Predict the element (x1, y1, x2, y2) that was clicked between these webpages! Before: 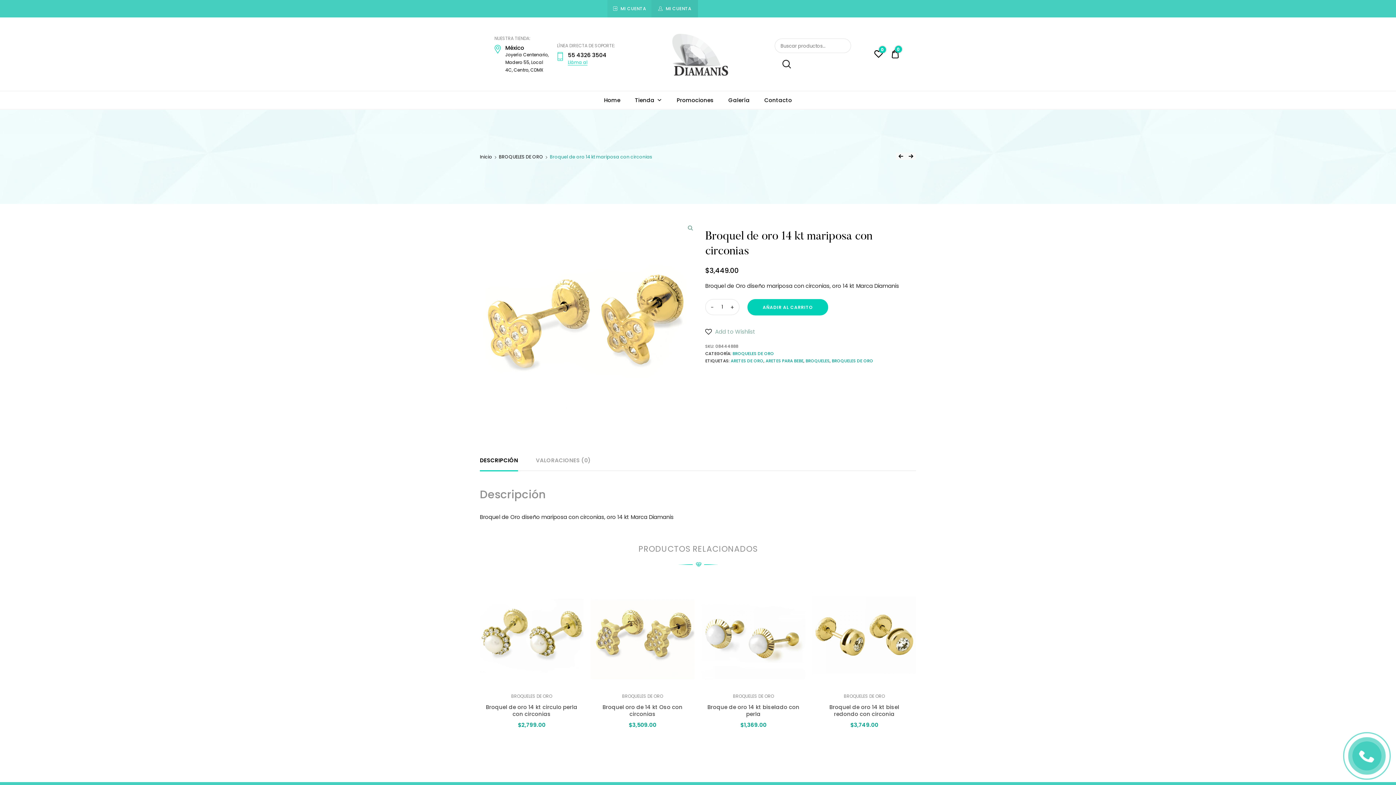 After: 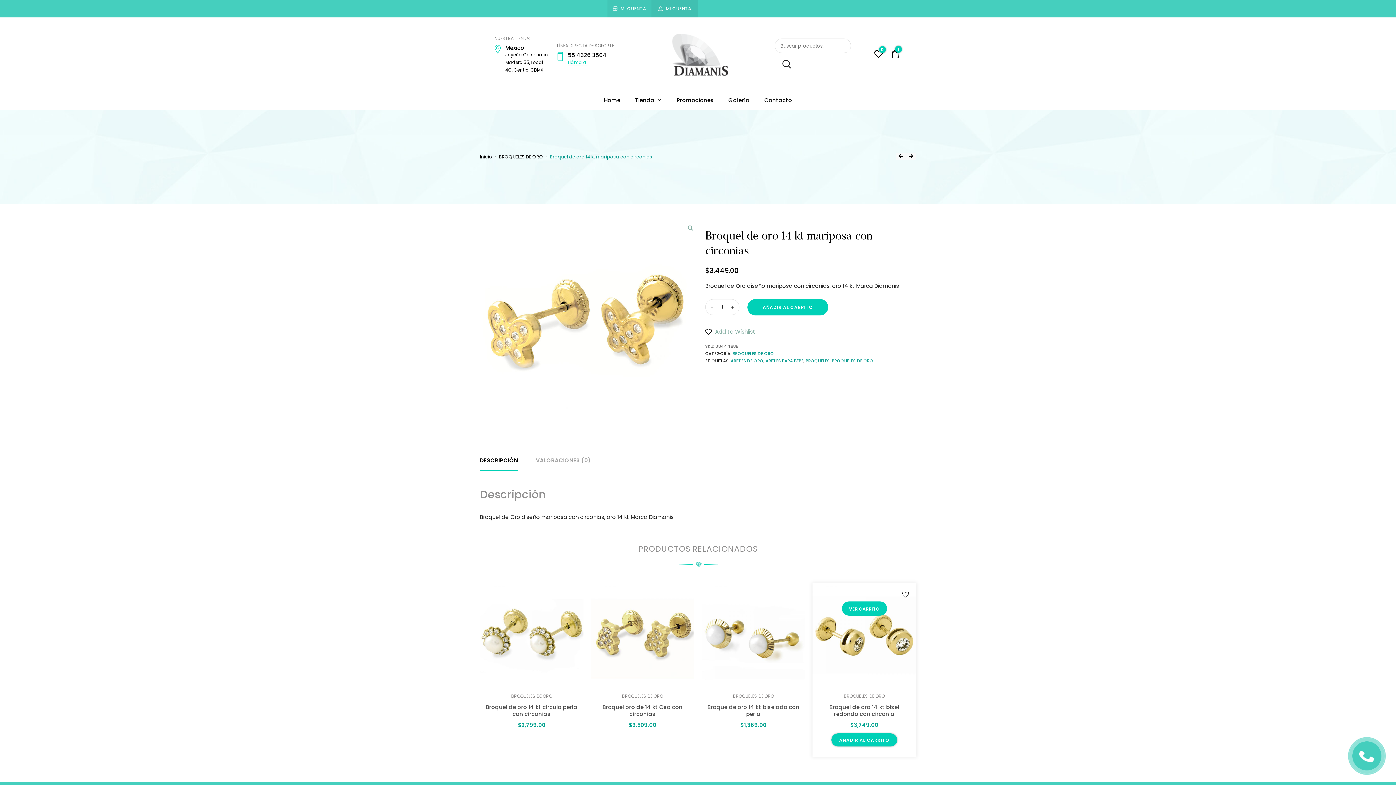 Action: bbox: (831, 733, 897, 746) label: Añade “Broquel de oro 14 kt bisel redondo con circonia” a tu carrito